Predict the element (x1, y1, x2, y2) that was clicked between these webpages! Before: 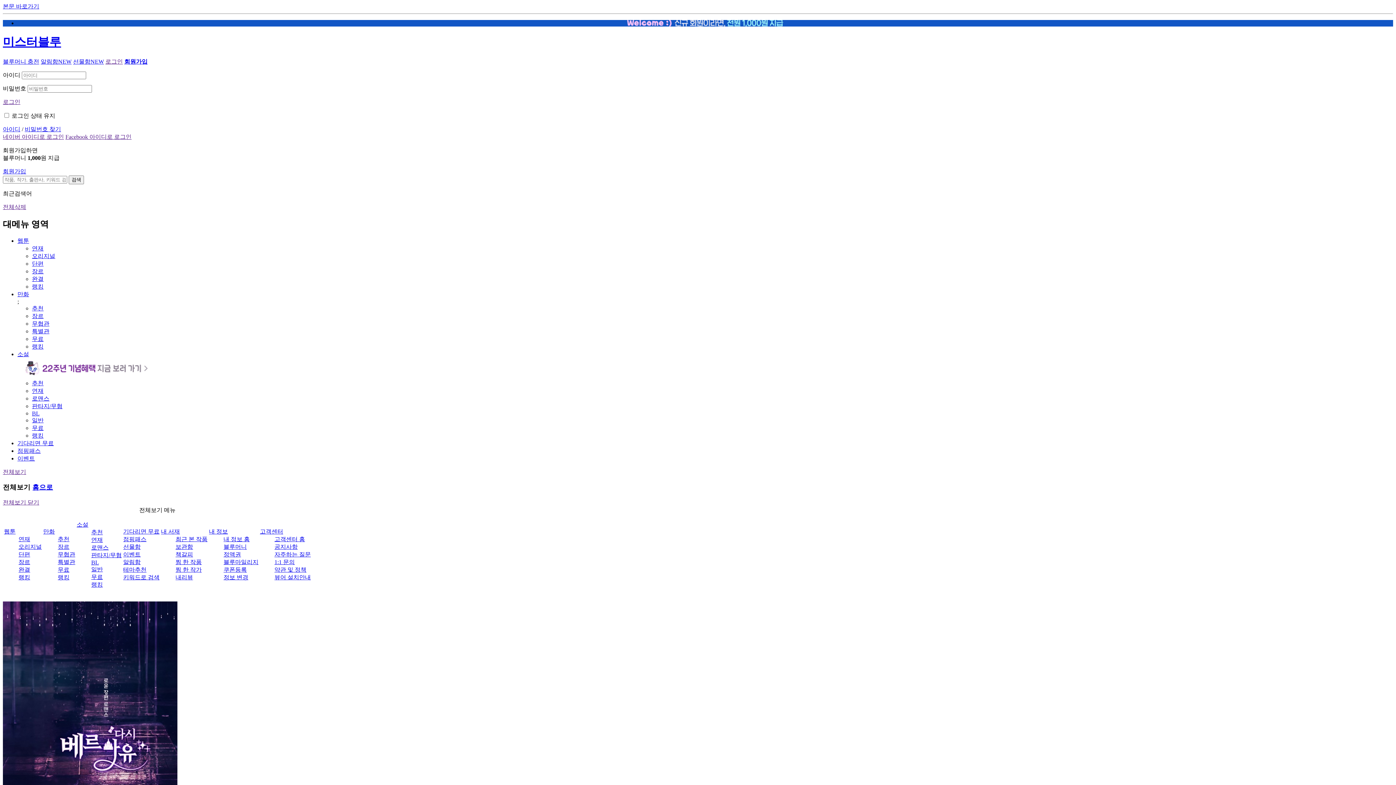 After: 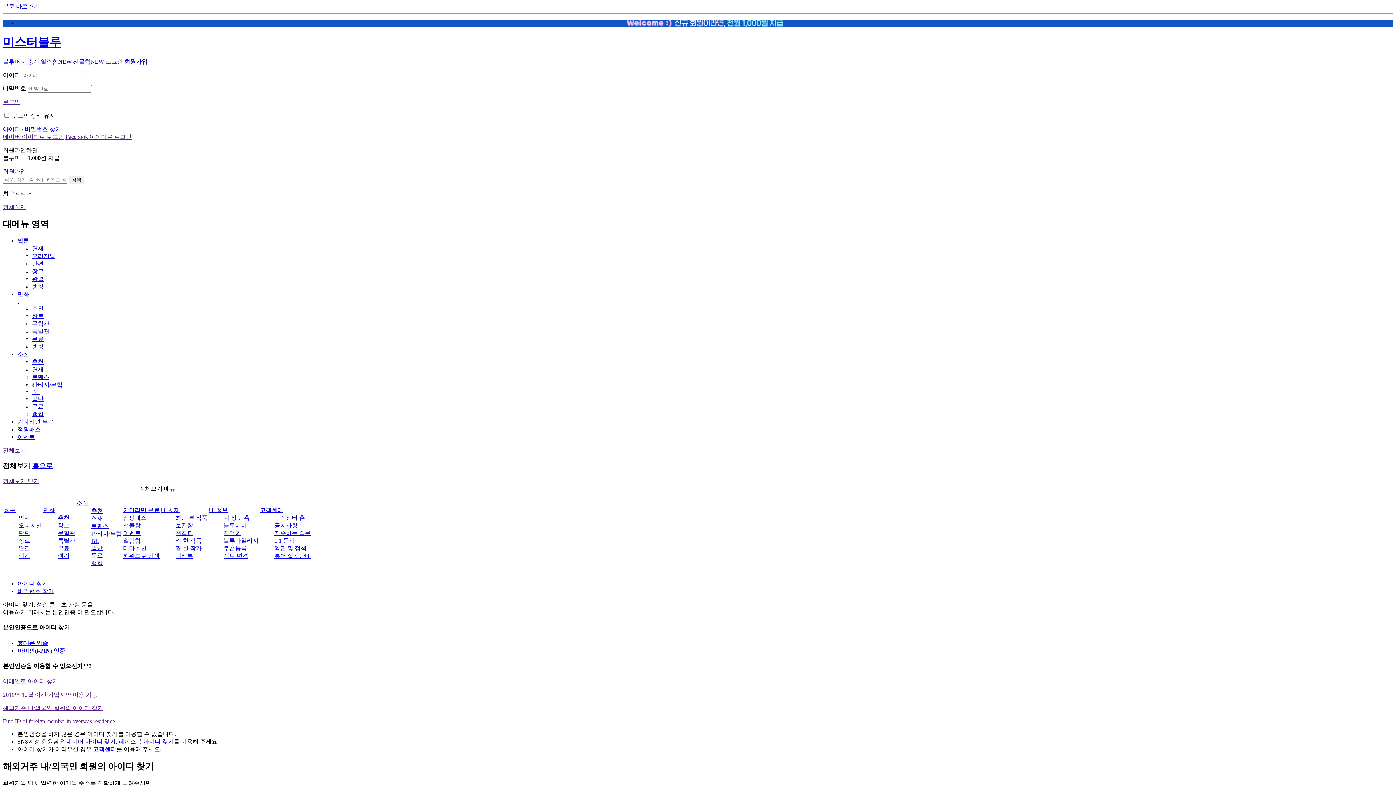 Action: bbox: (2, 126, 20, 132) label: 아이디